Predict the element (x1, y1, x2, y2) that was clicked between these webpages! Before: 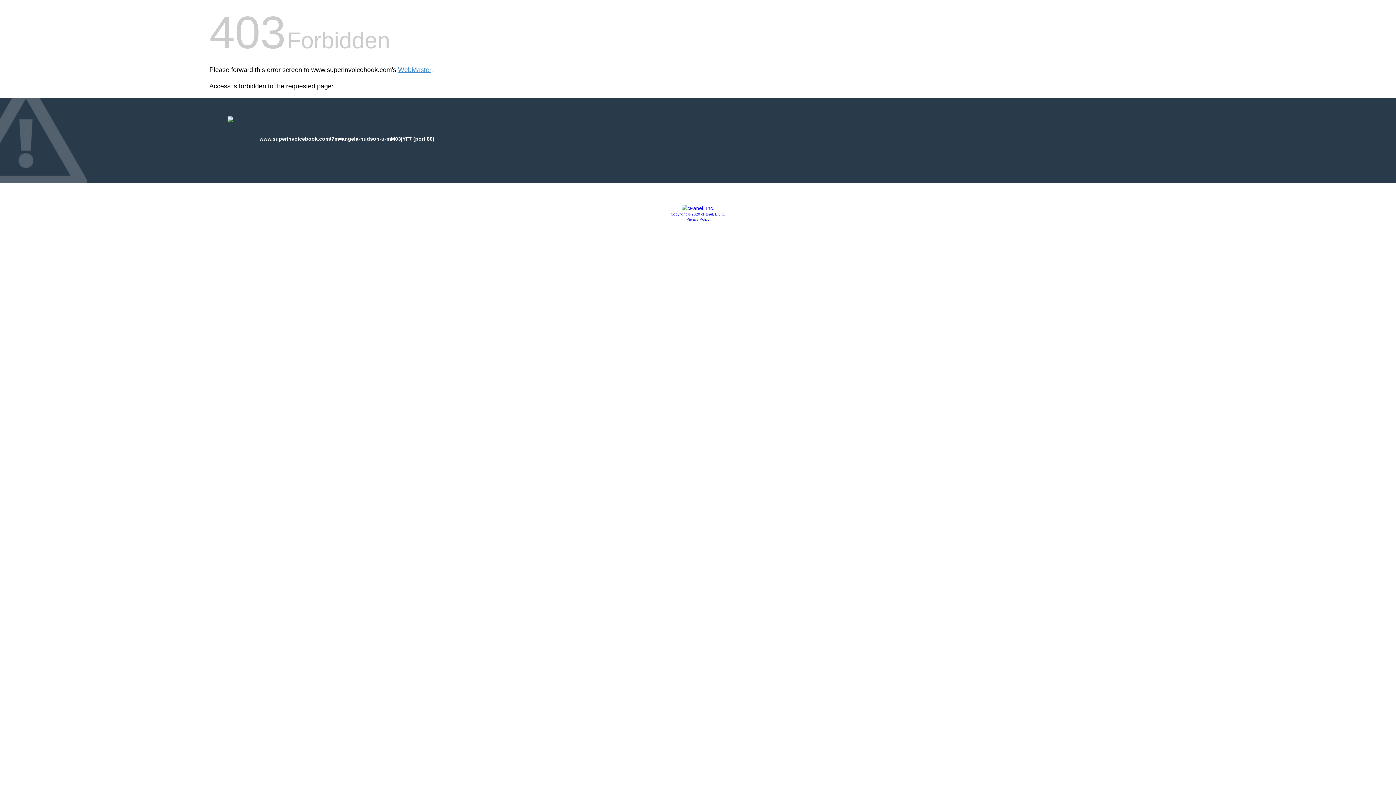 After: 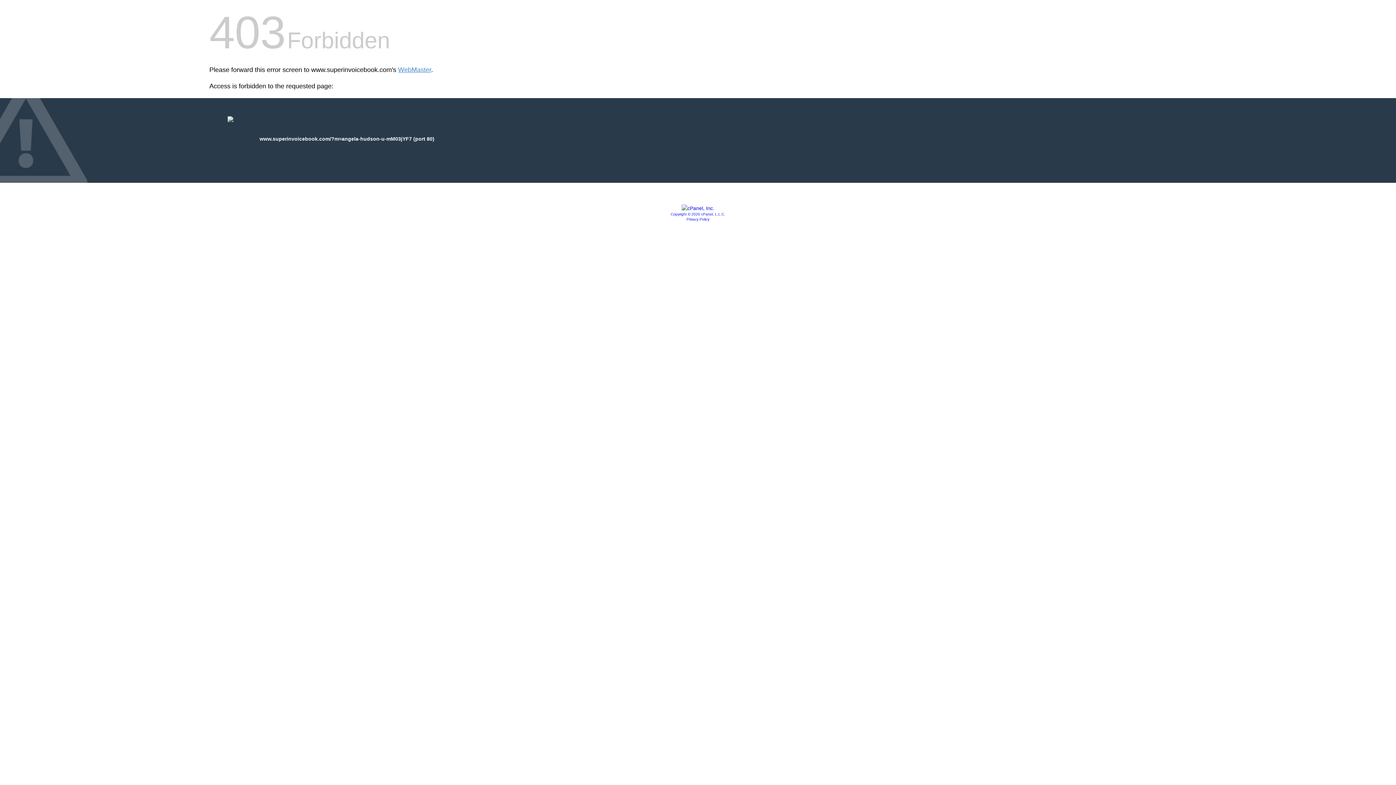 Action: label: Privacy Policy bbox: (686, 217, 709, 221)